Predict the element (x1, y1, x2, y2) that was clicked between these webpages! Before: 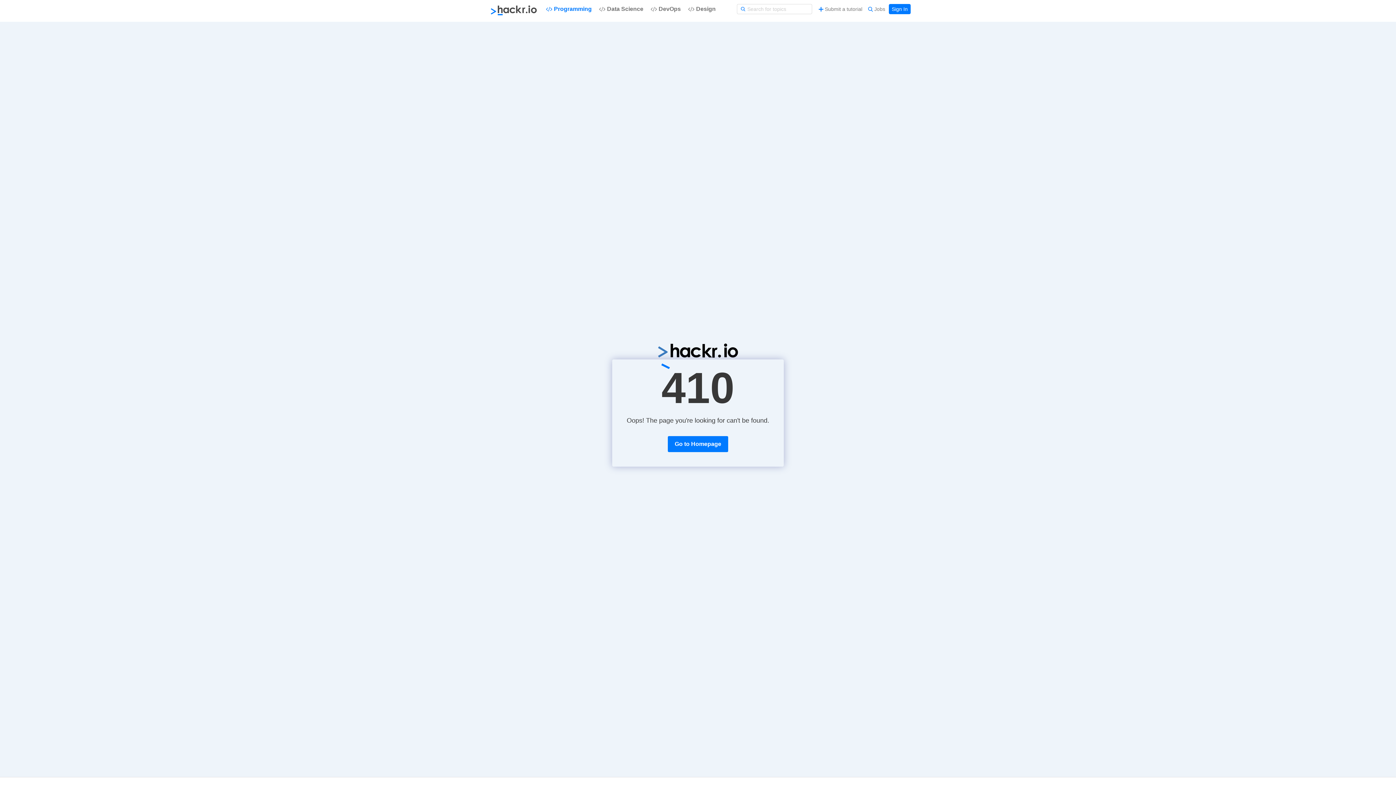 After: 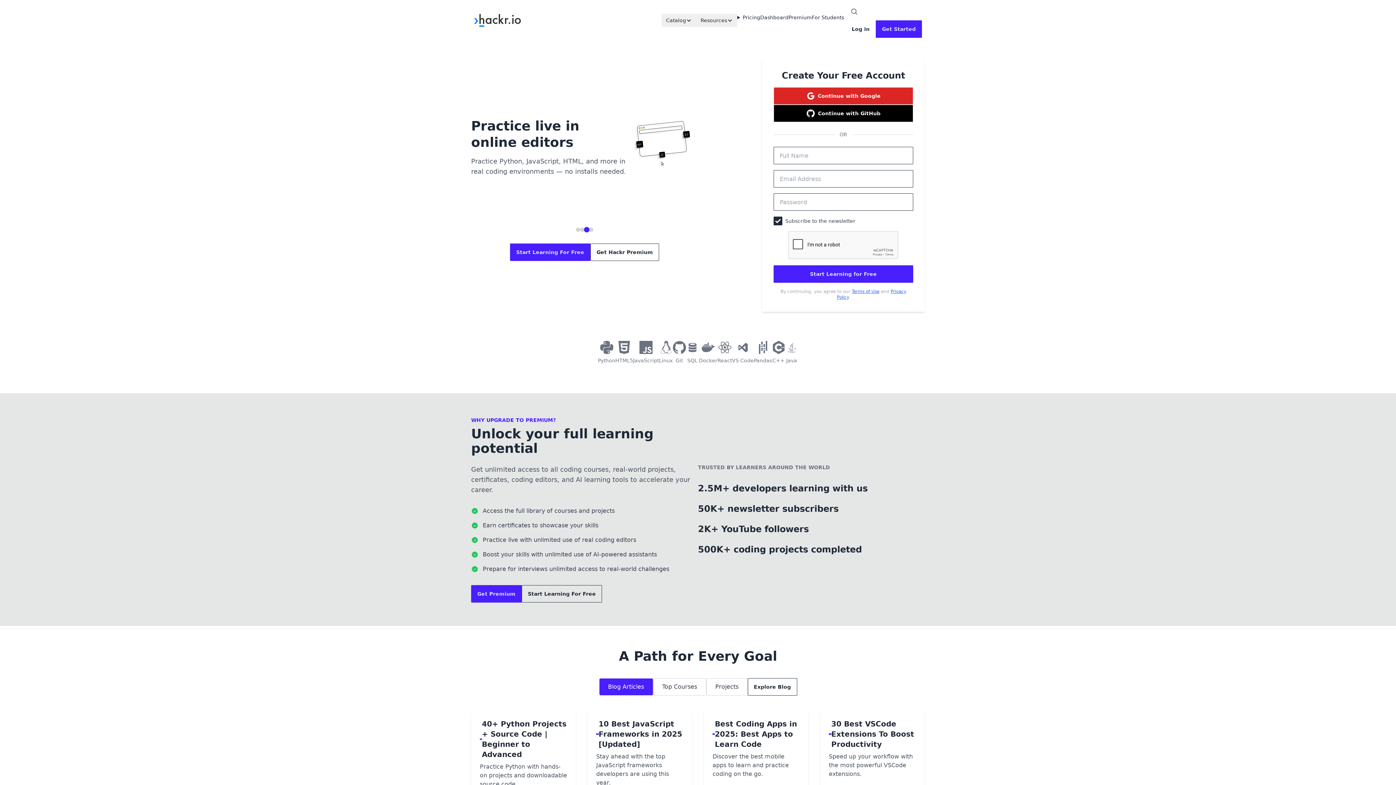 Action: bbox: (485, 0, 542, 18)